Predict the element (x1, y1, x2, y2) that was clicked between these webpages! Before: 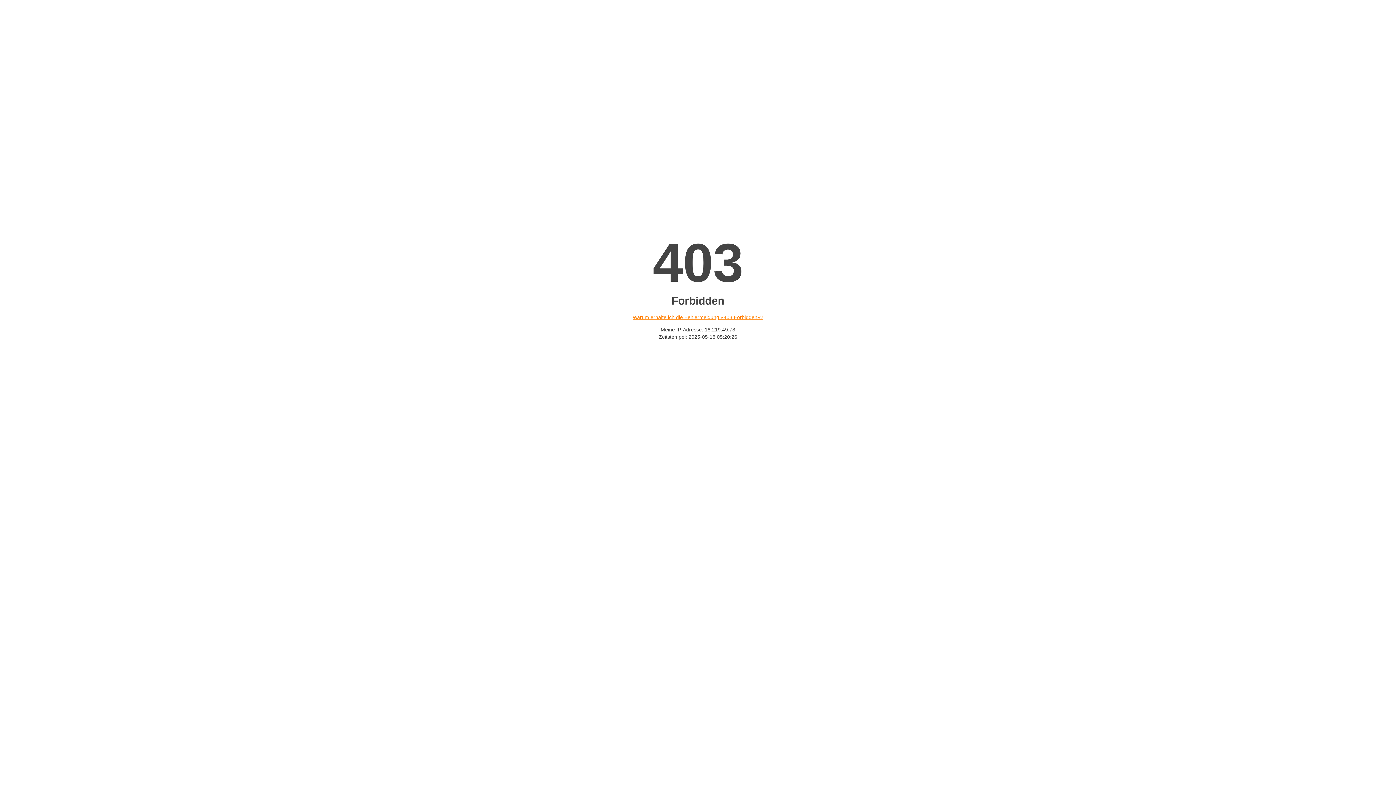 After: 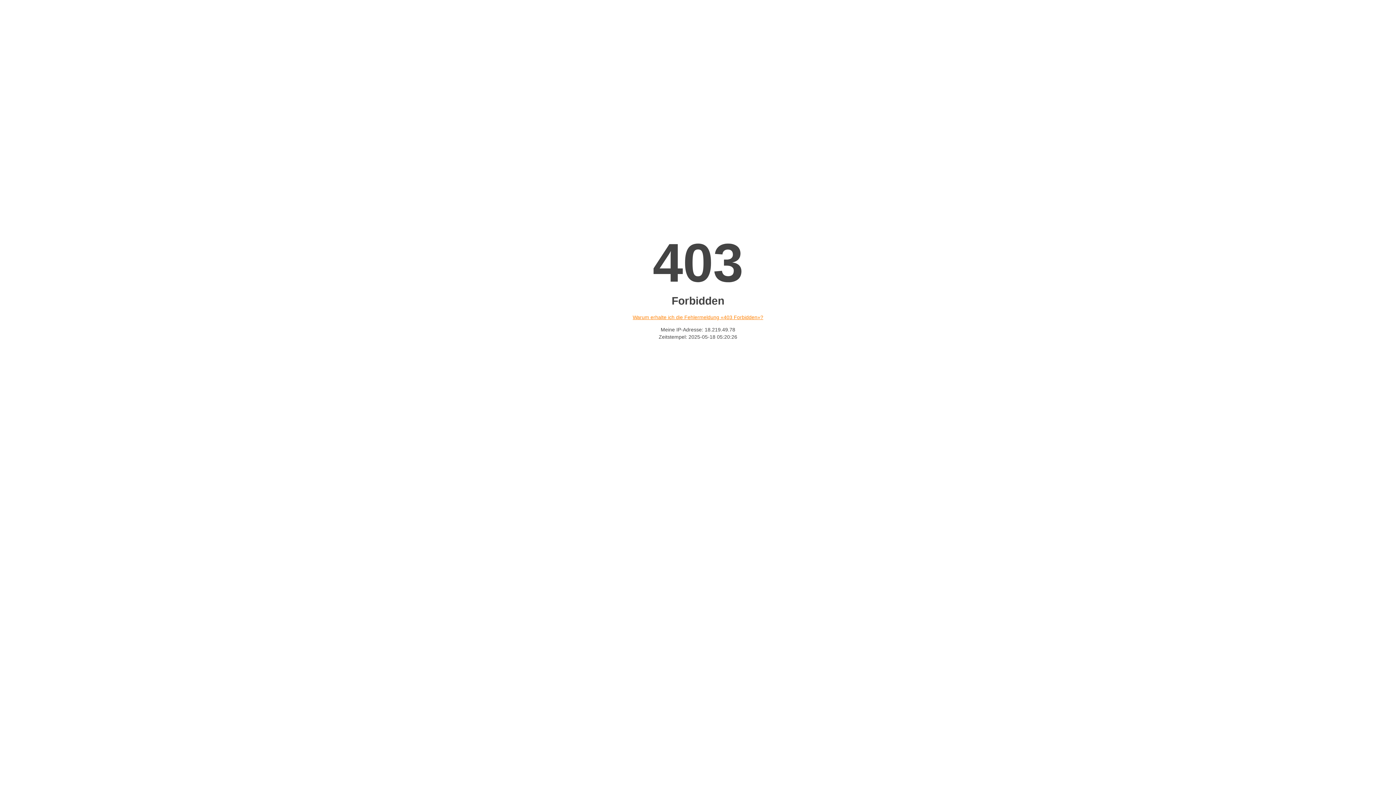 Action: label: Warum erhalte ich die Fehlermeldung «403 Forbidden»? bbox: (632, 314, 763, 320)